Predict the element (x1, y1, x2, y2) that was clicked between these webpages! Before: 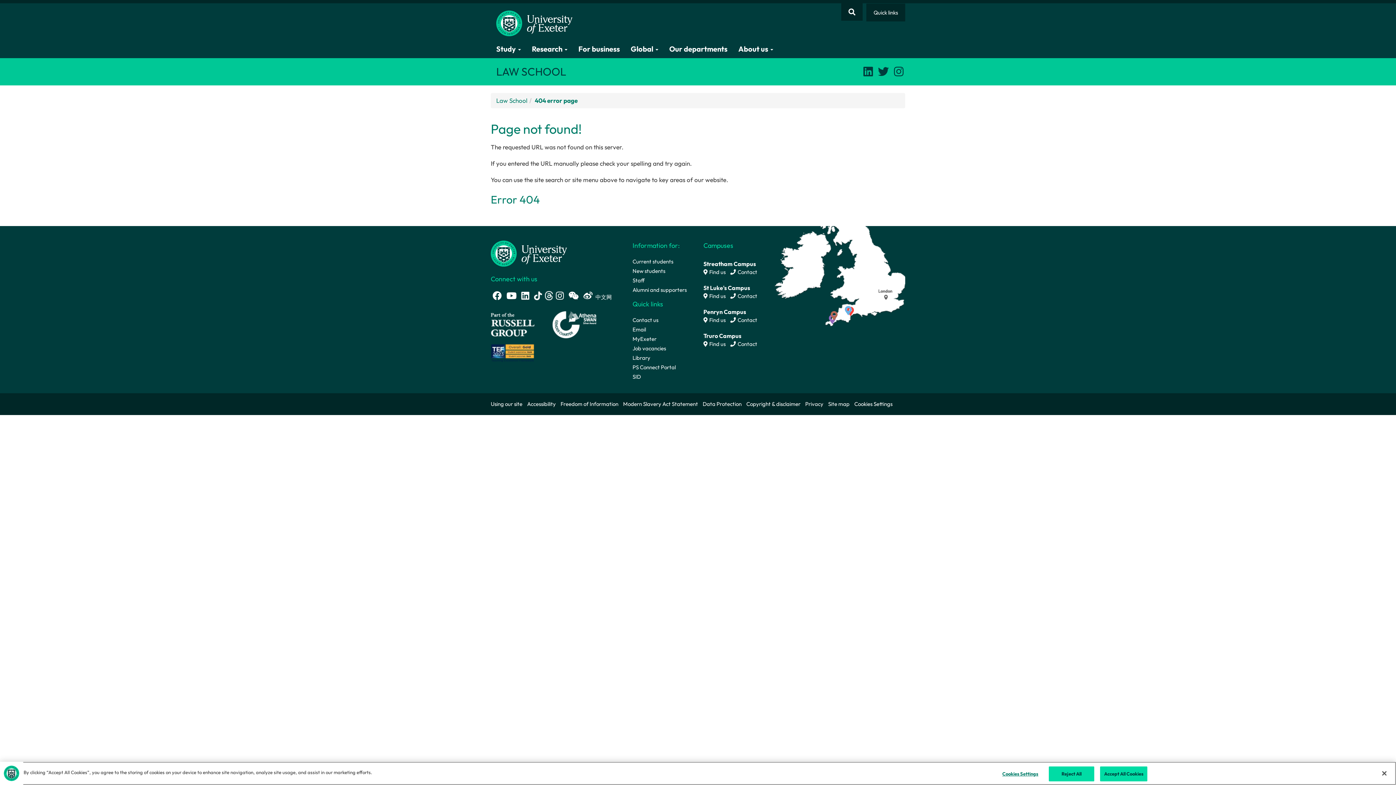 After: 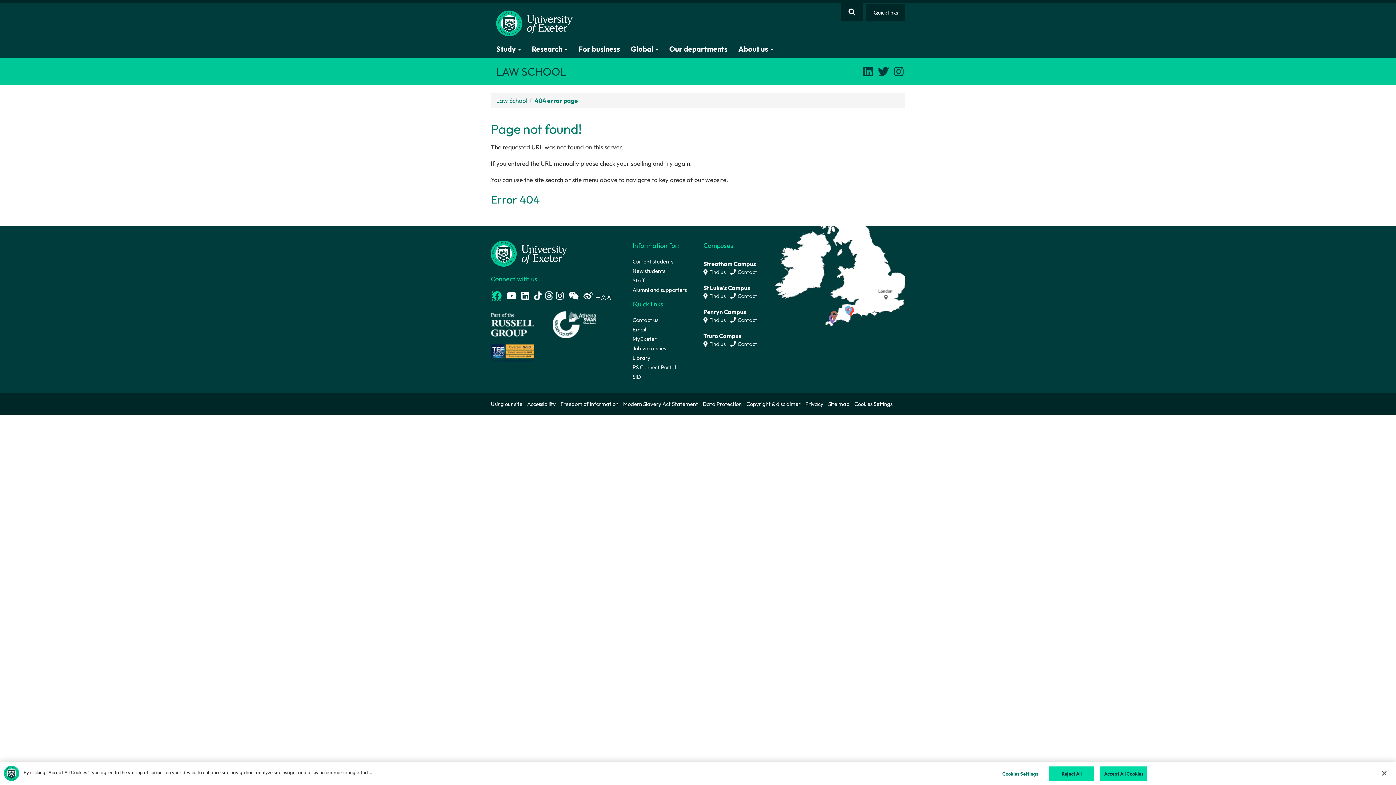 Action: bbox: (492, 291, 501, 300) label: Facebook link